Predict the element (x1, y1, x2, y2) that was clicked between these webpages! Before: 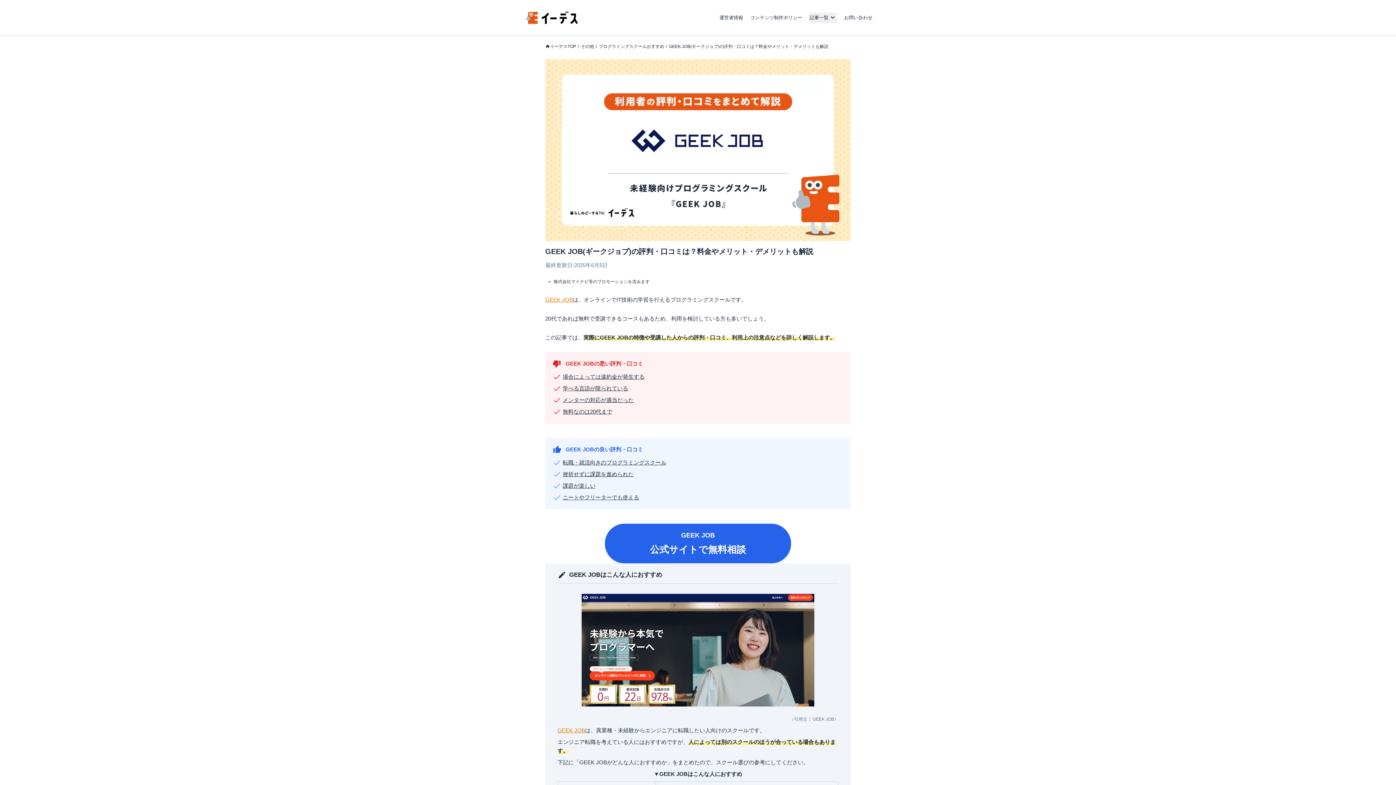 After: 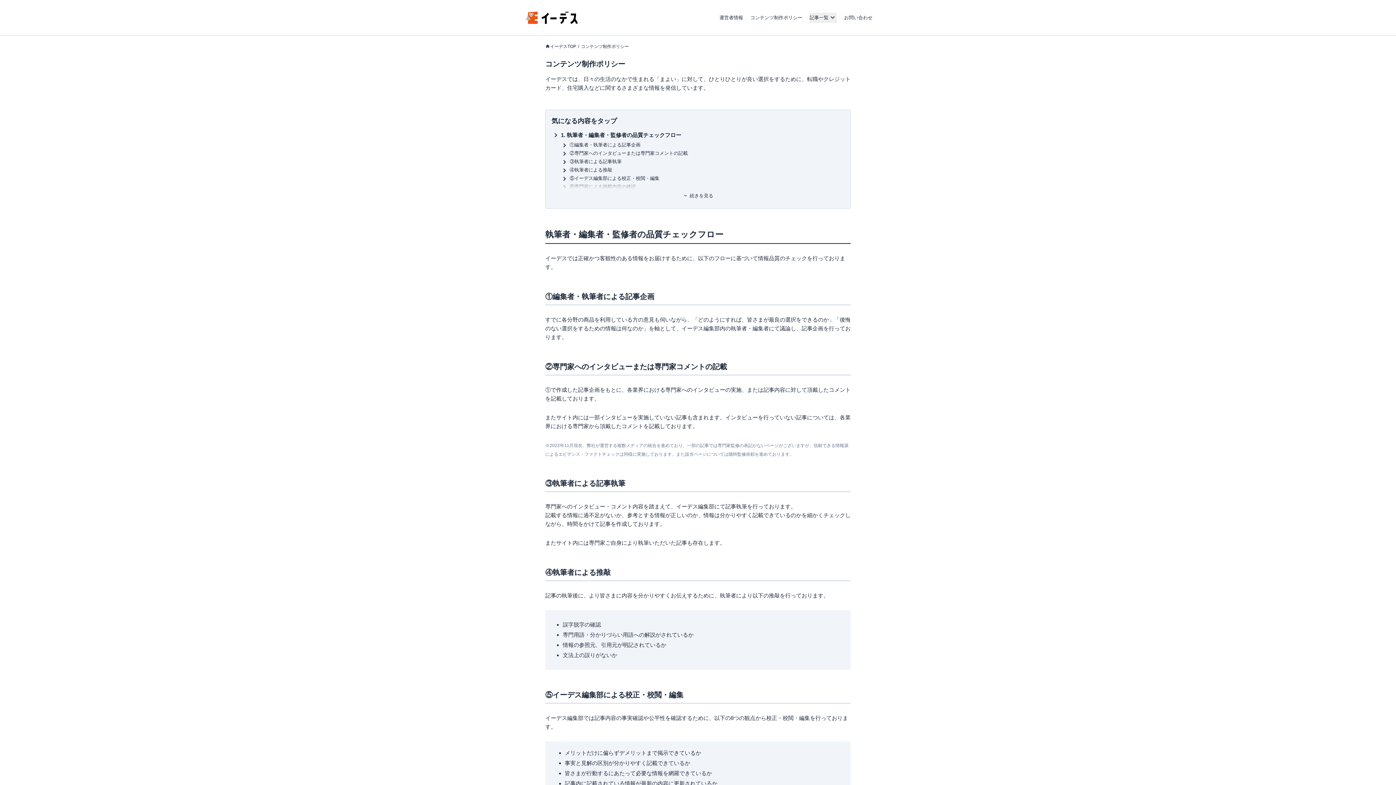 Action: bbox: (750, 15, 802, 20) label: コンテンツ制作ポリシー